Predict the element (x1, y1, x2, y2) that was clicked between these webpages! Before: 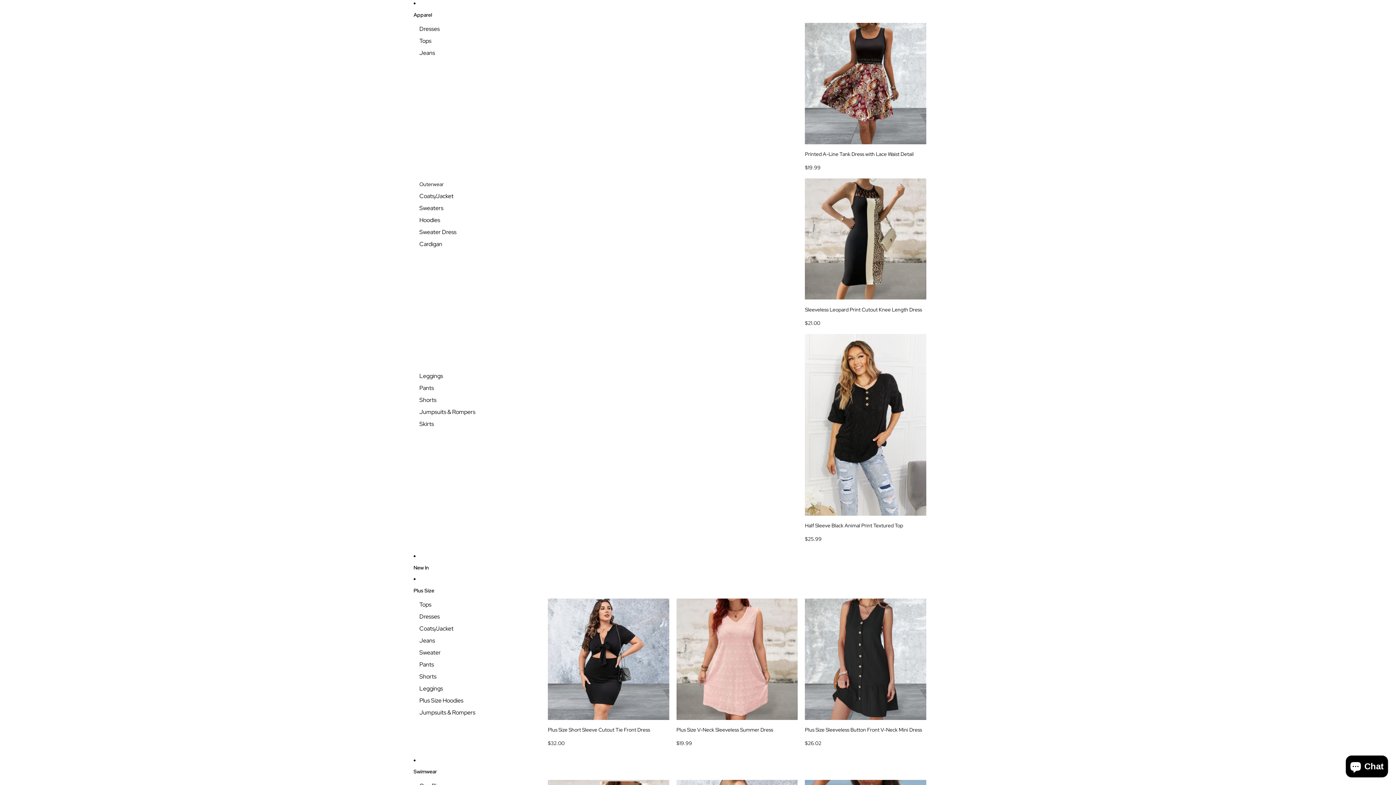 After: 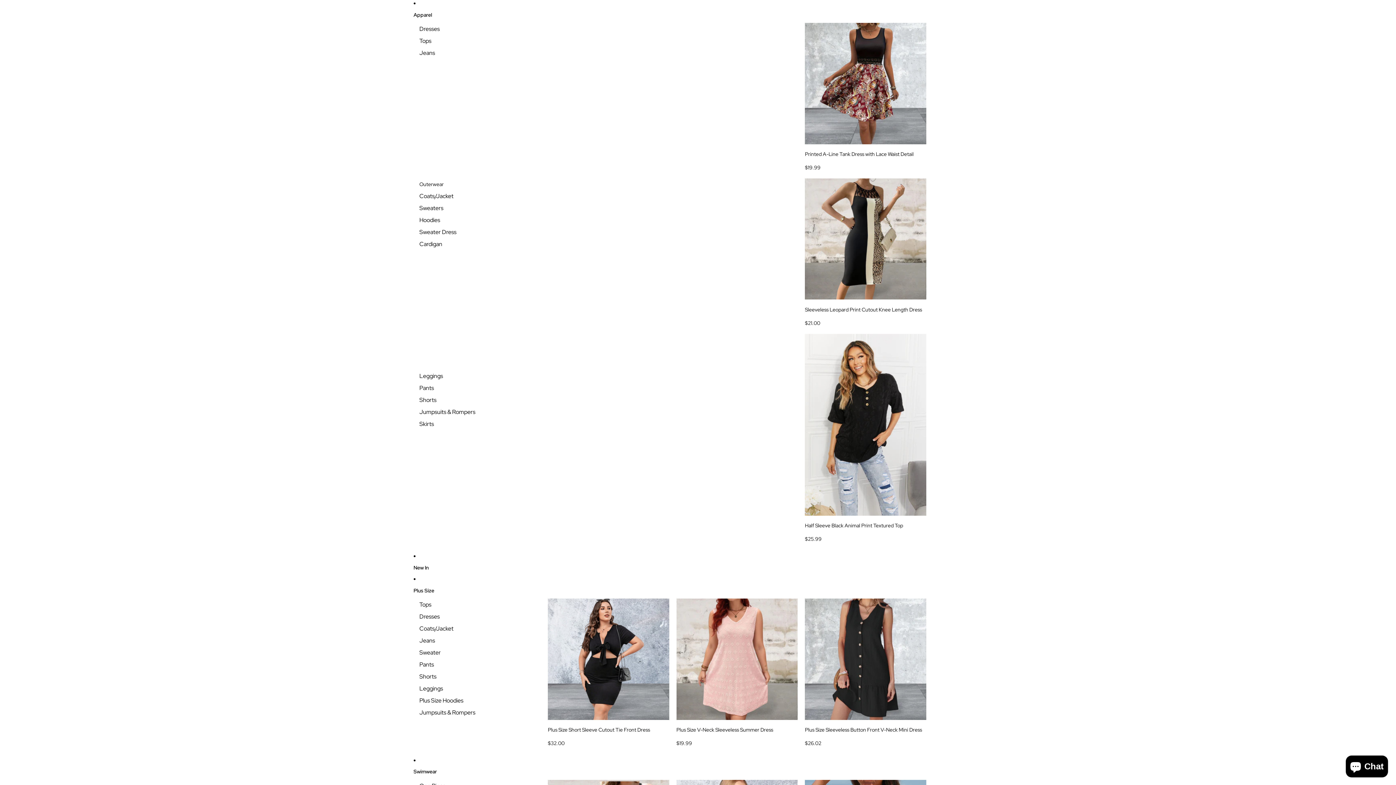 Action: label: Jeans bbox: (419, 634, 435, 646)